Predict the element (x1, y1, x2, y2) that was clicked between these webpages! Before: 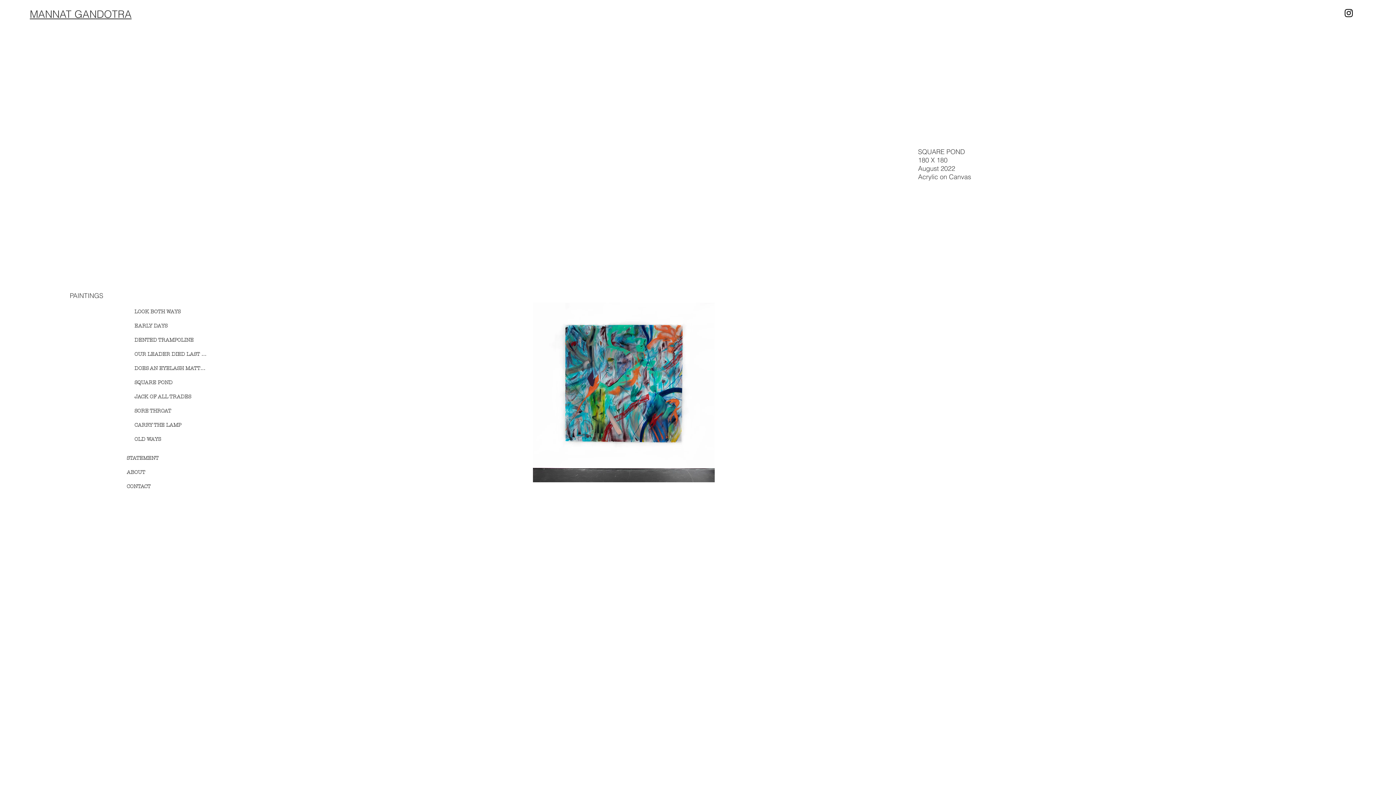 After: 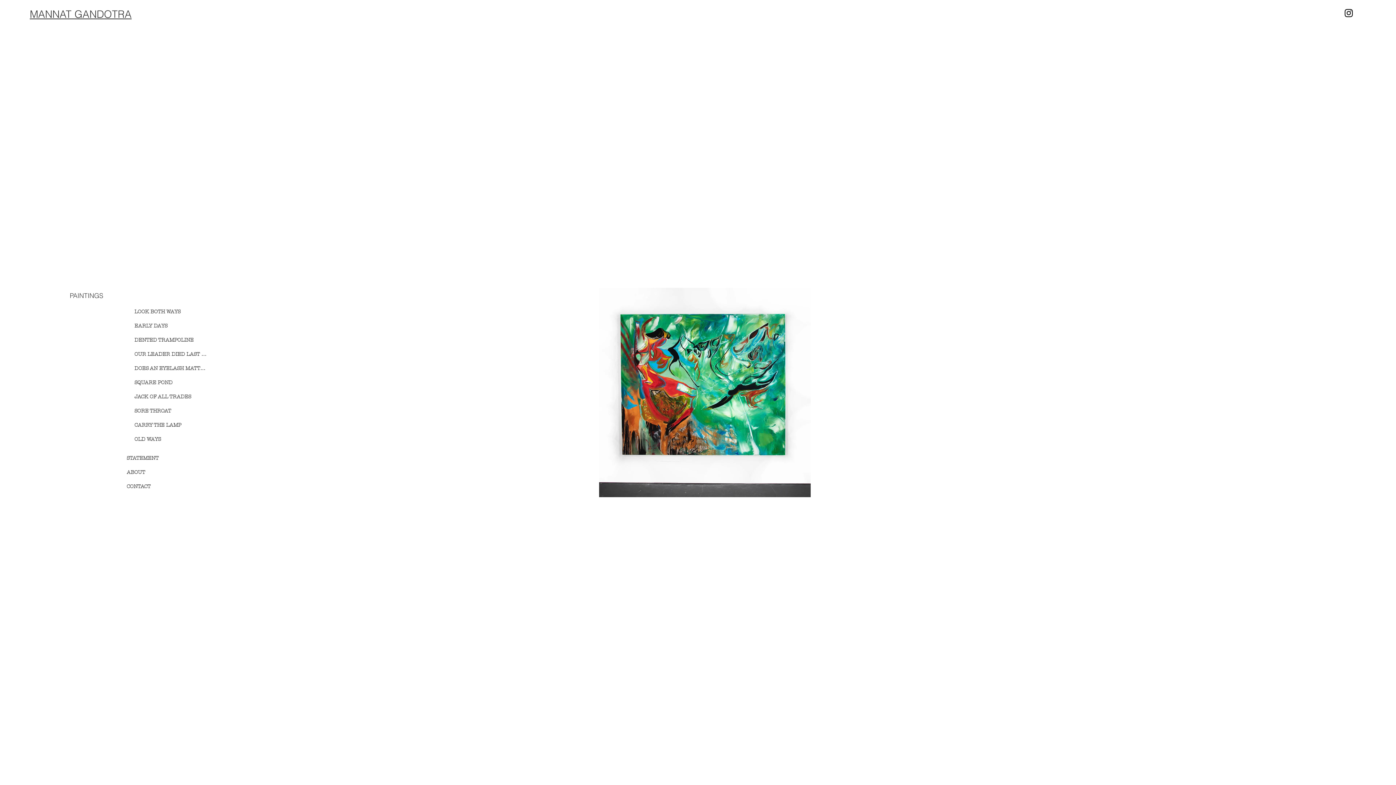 Action: label: MANNAT GANDOTRA bbox: (29, 7, 131, 20)